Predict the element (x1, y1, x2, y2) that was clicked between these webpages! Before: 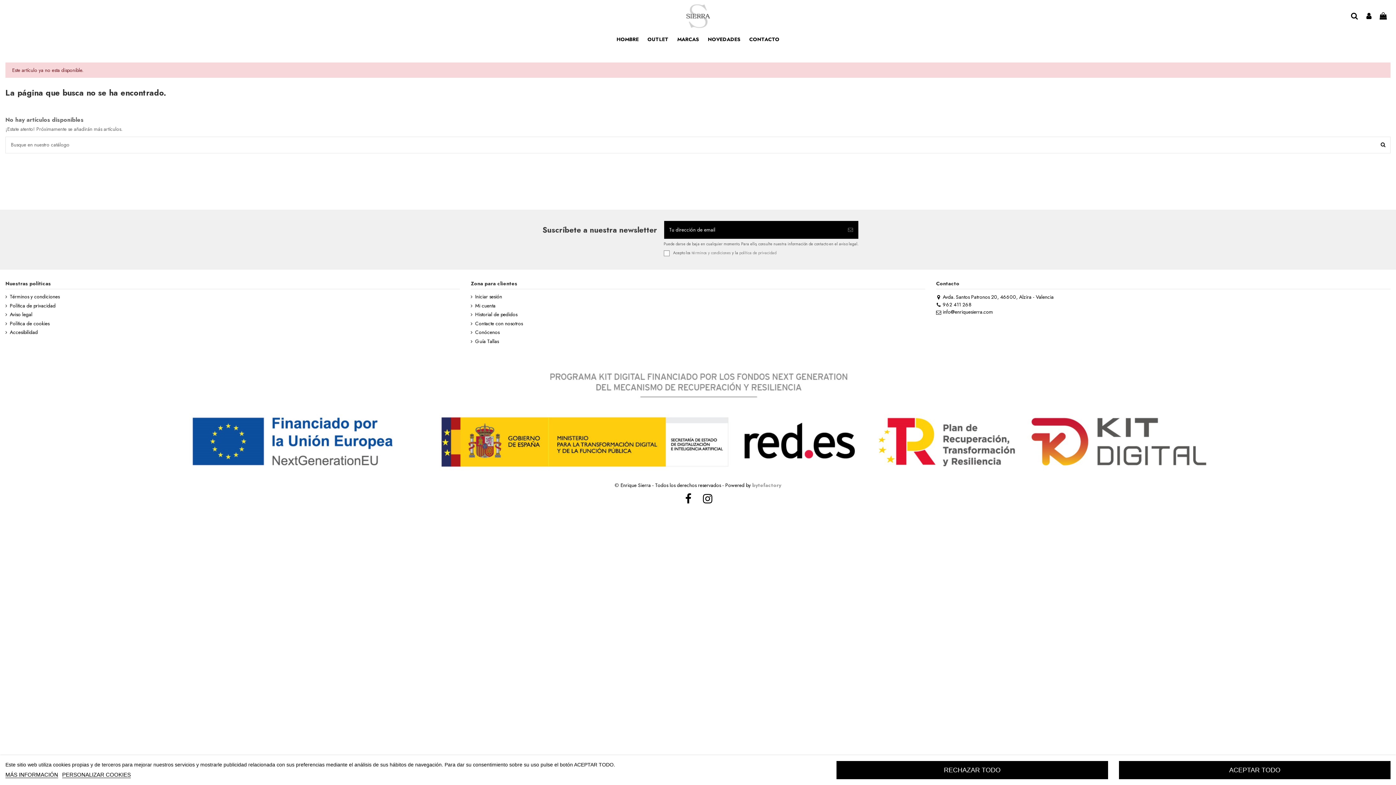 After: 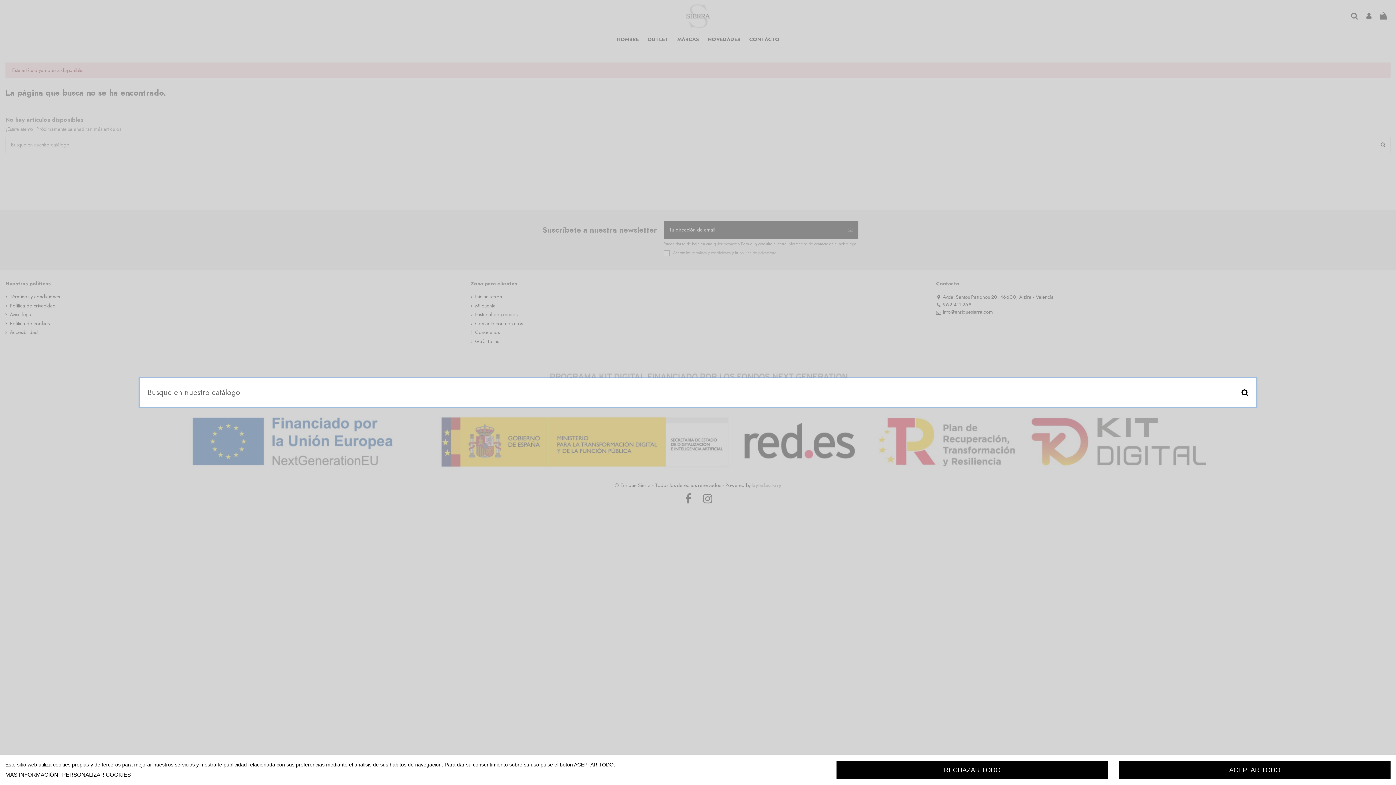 Action: bbox: (1350, 12, 1359, 20)